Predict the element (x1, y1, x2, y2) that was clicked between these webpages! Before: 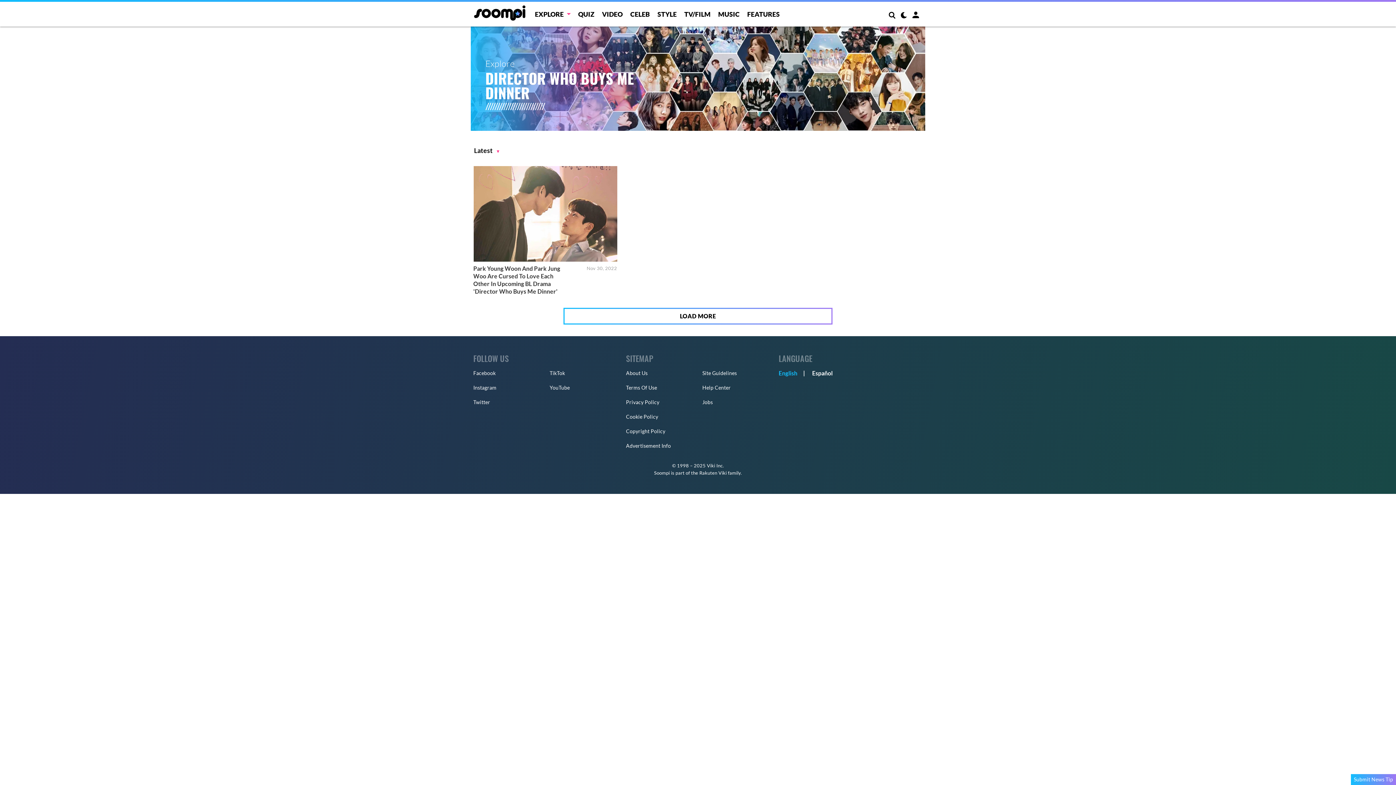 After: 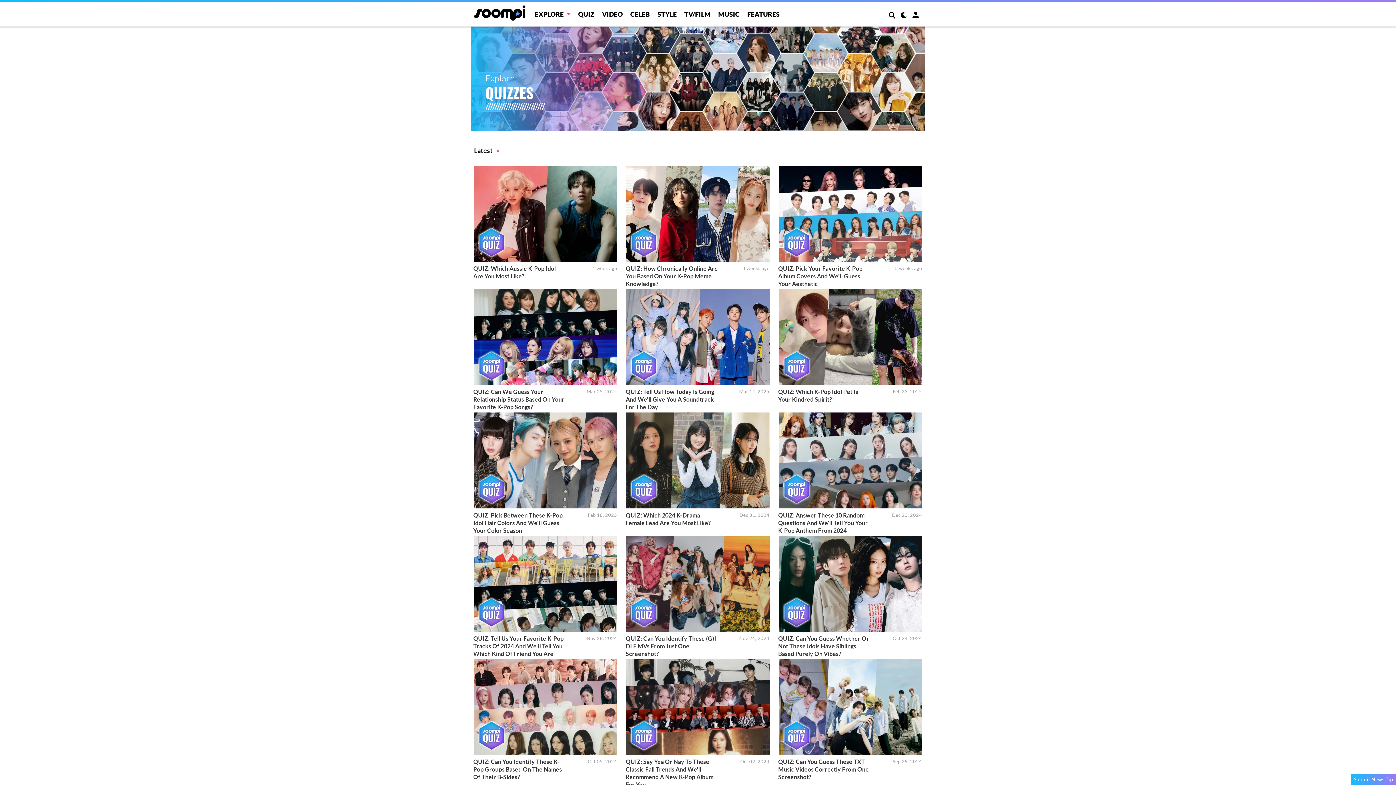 Action: bbox: (578, 10, 594, 18) label: QUIZ